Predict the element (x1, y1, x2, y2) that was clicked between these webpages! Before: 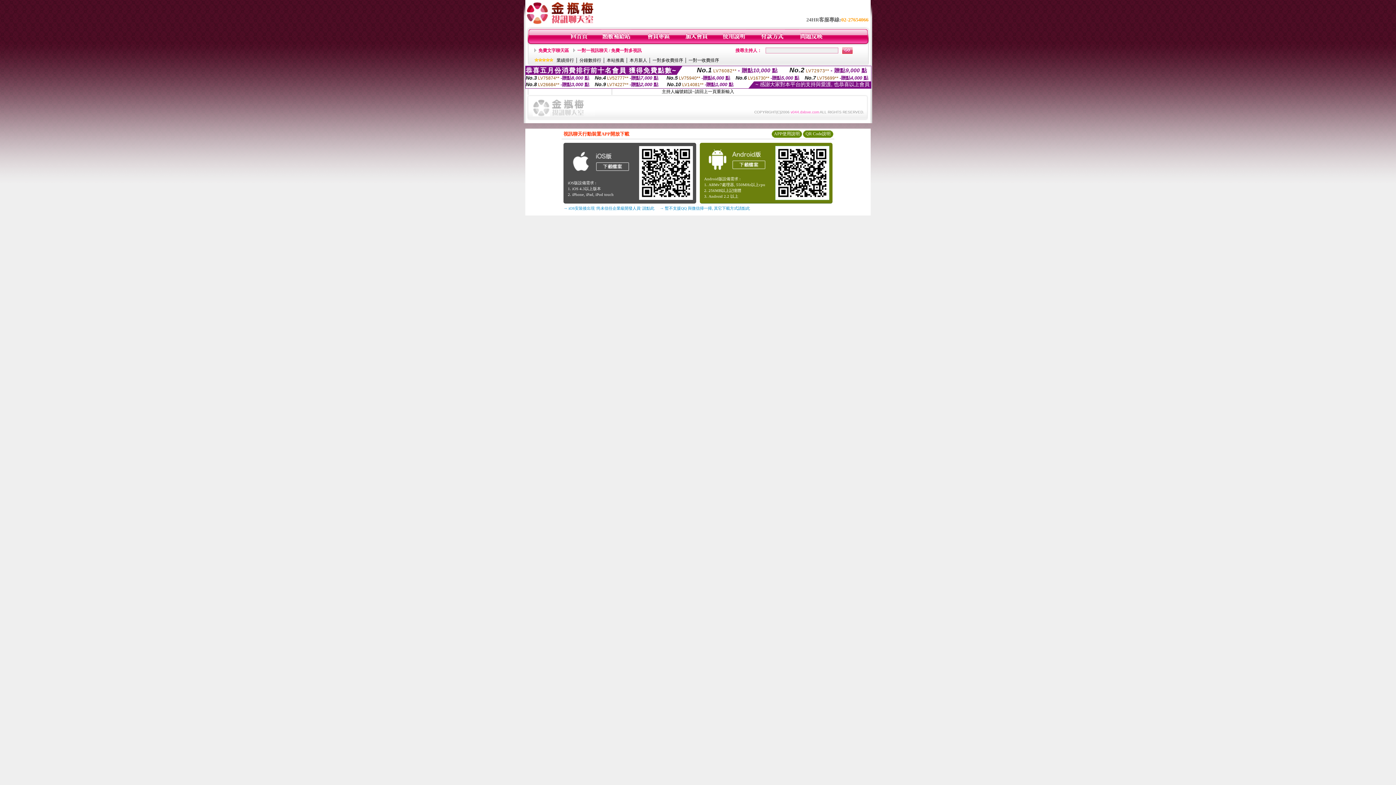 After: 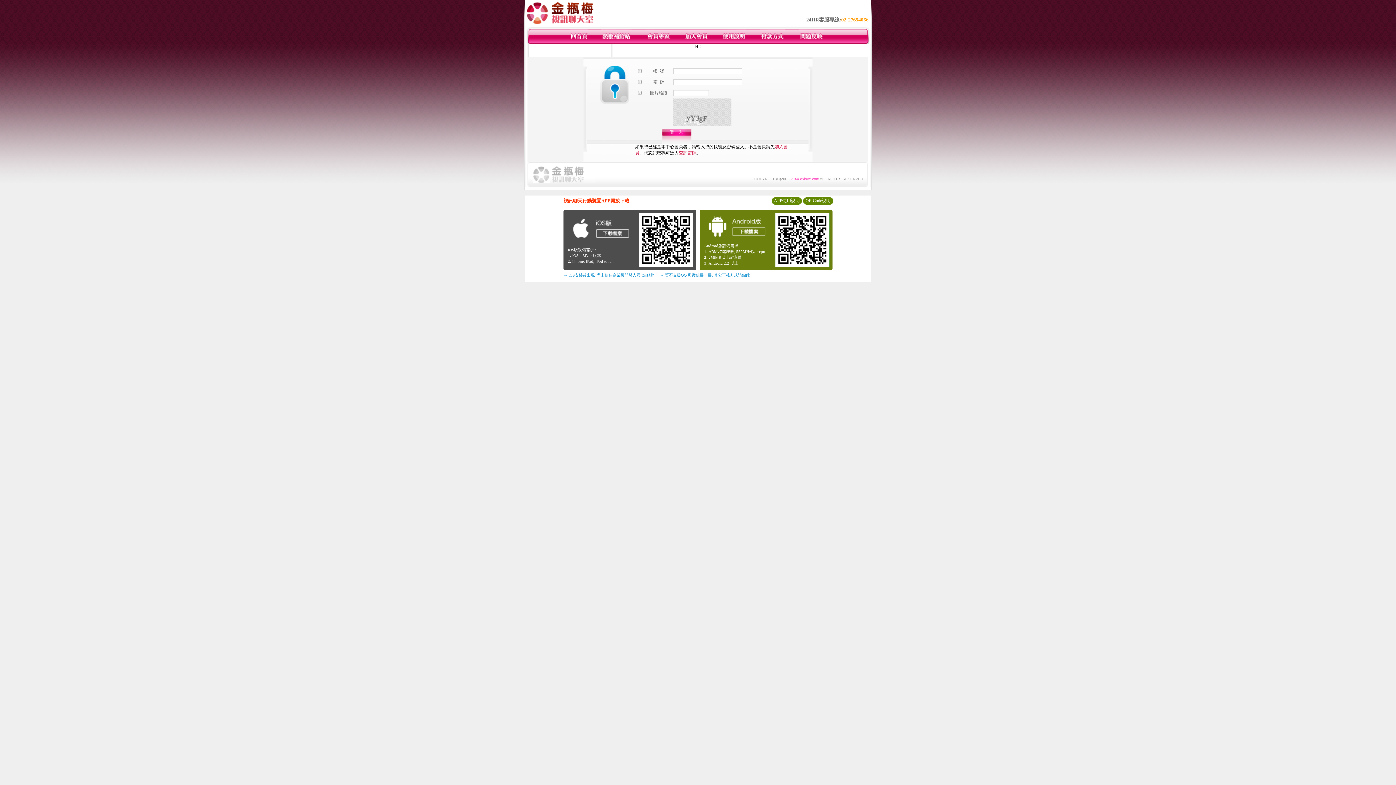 Action: bbox: (759, 40, 784, 45)